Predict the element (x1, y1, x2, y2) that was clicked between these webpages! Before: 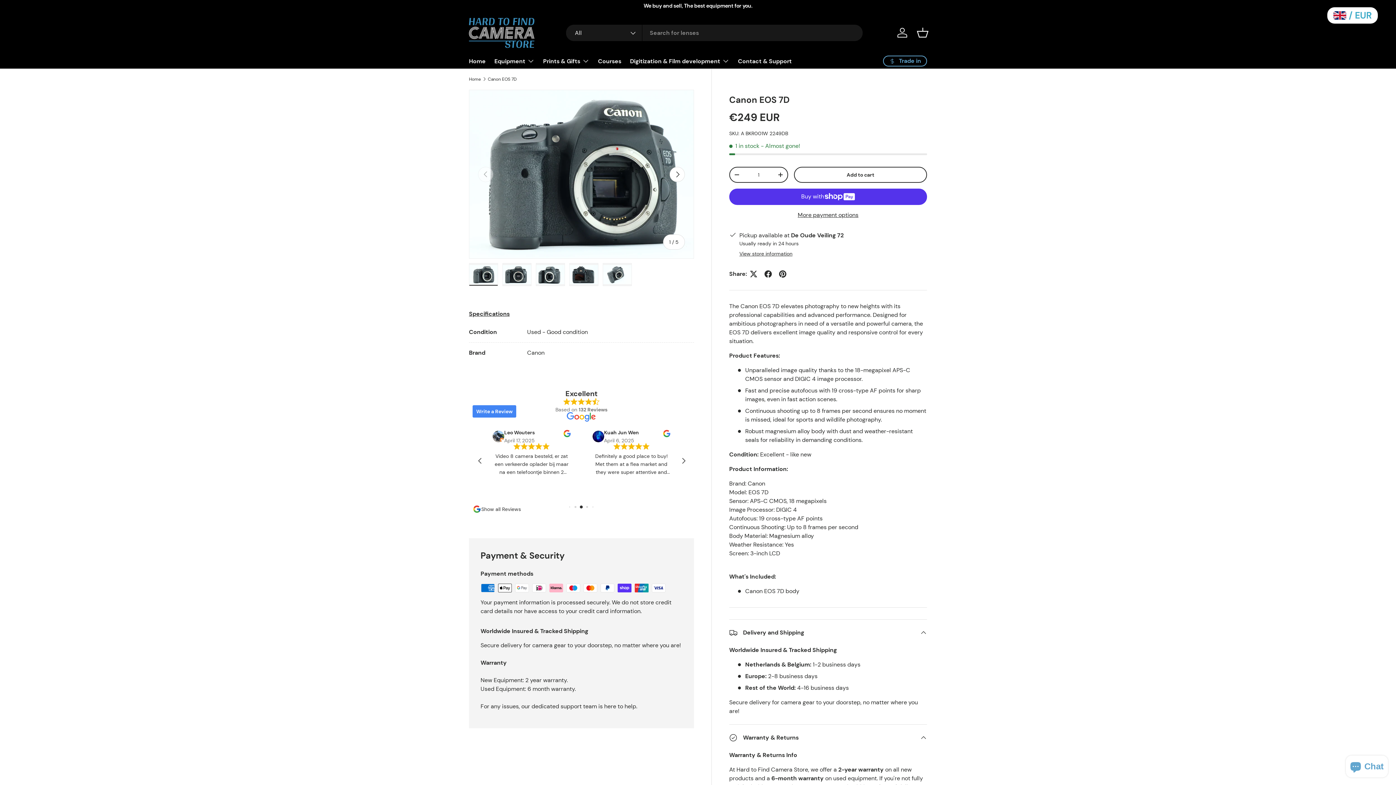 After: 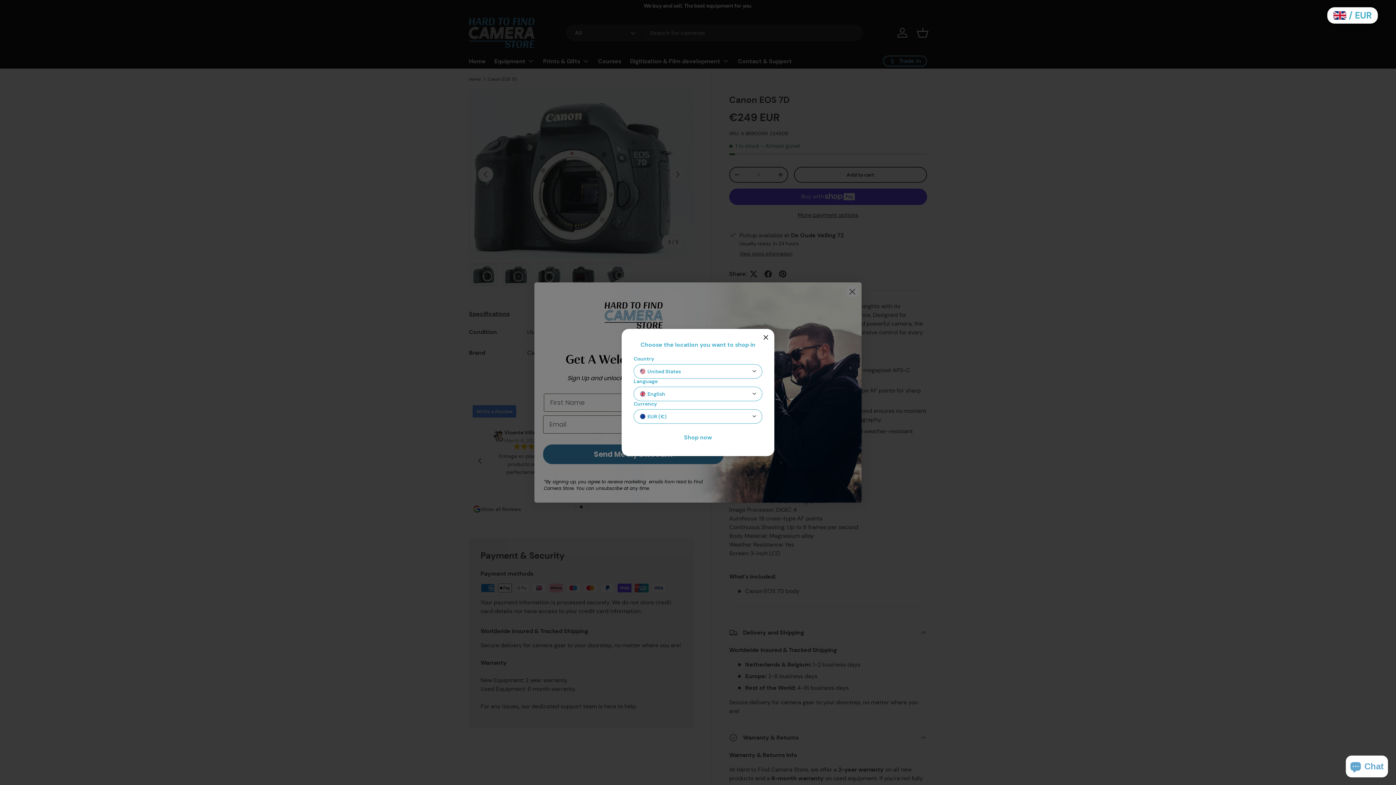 Action: label: Load image 3 in gallery view bbox: (536, 263, 565, 286)